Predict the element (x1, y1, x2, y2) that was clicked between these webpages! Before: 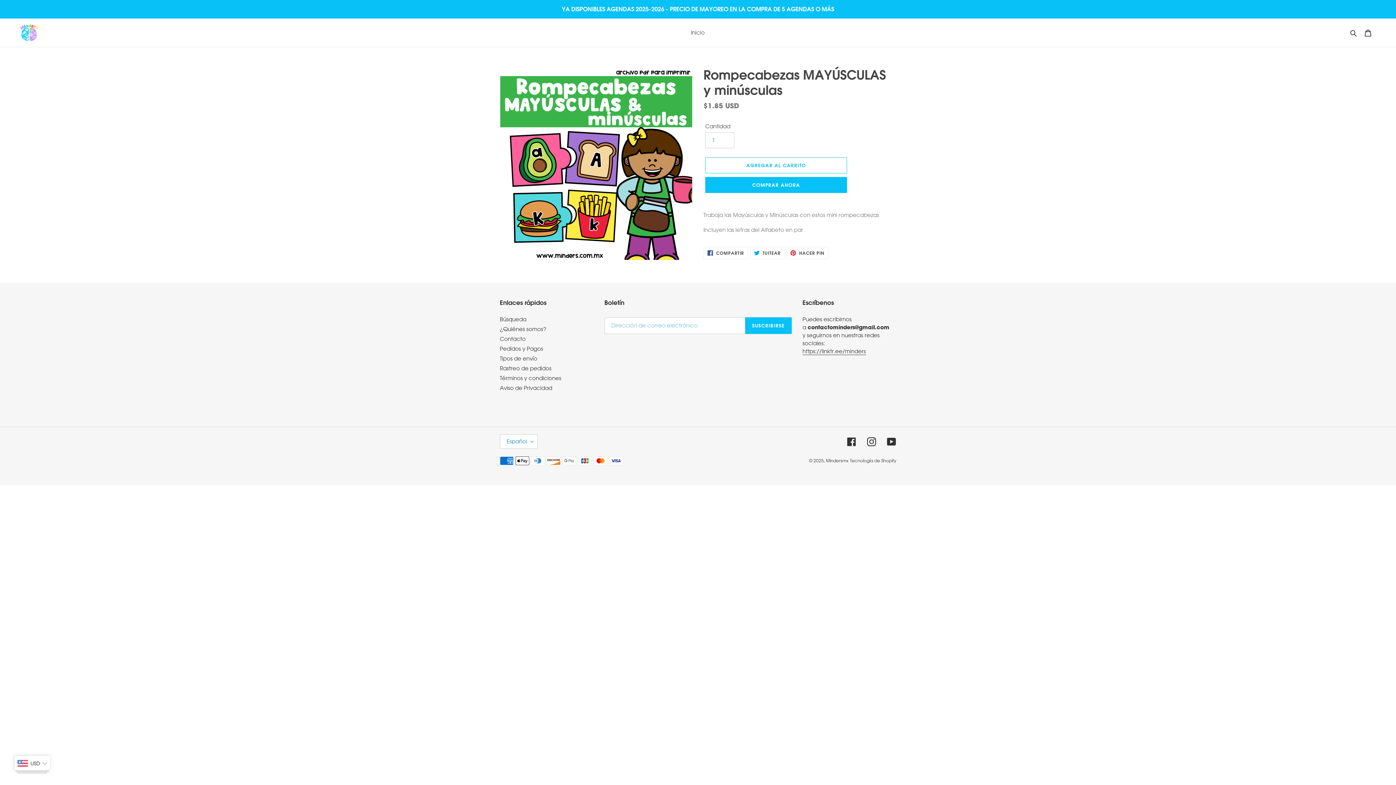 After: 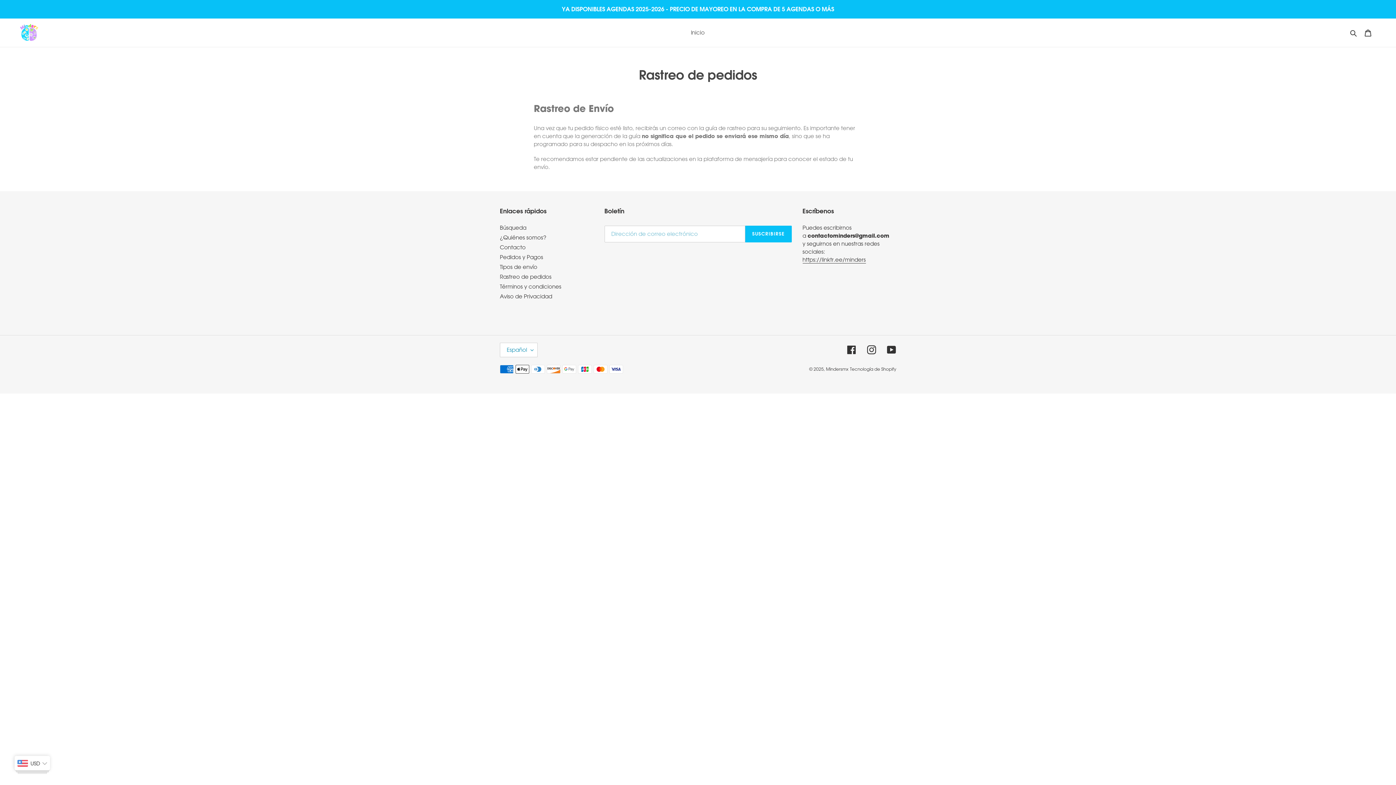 Action: label: Rastreo de pedidos bbox: (500, 365, 551, 372)